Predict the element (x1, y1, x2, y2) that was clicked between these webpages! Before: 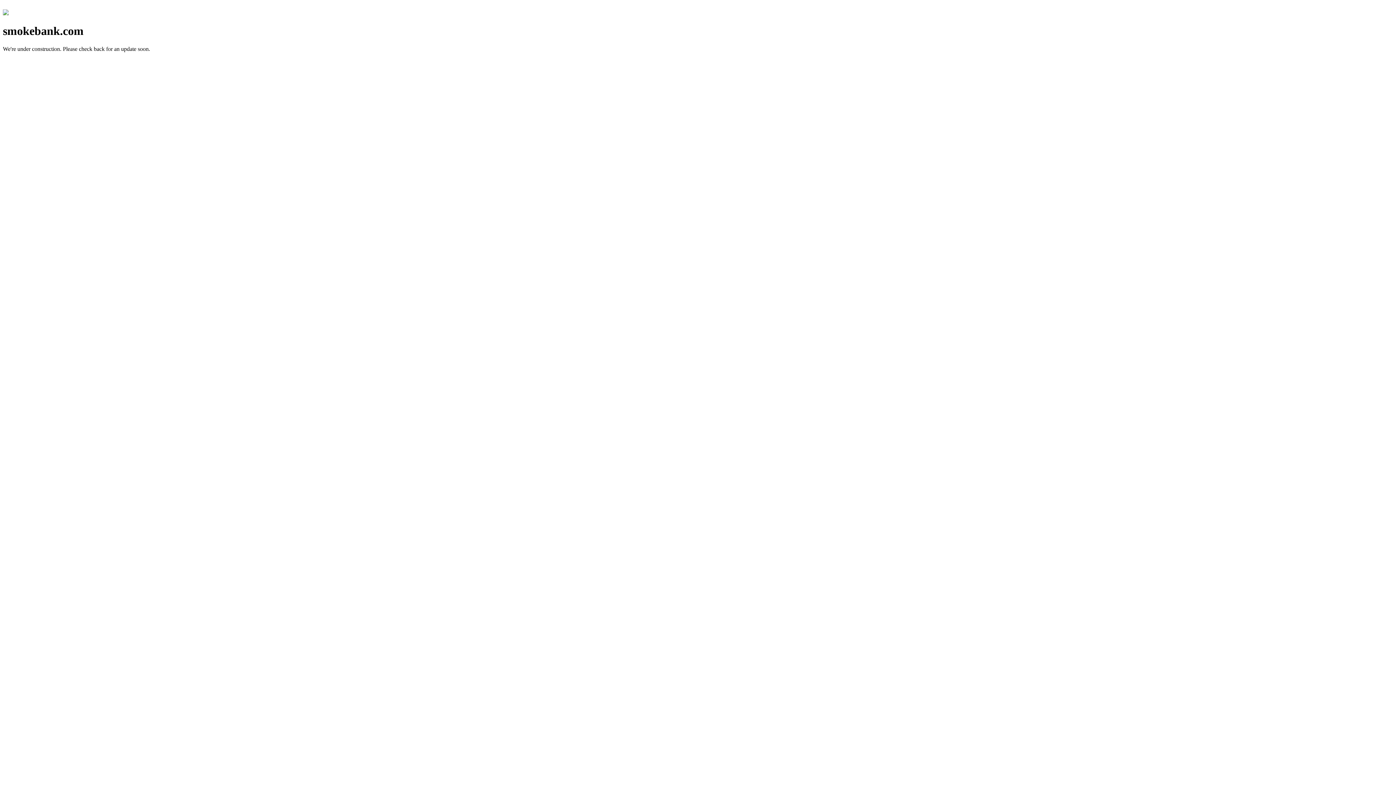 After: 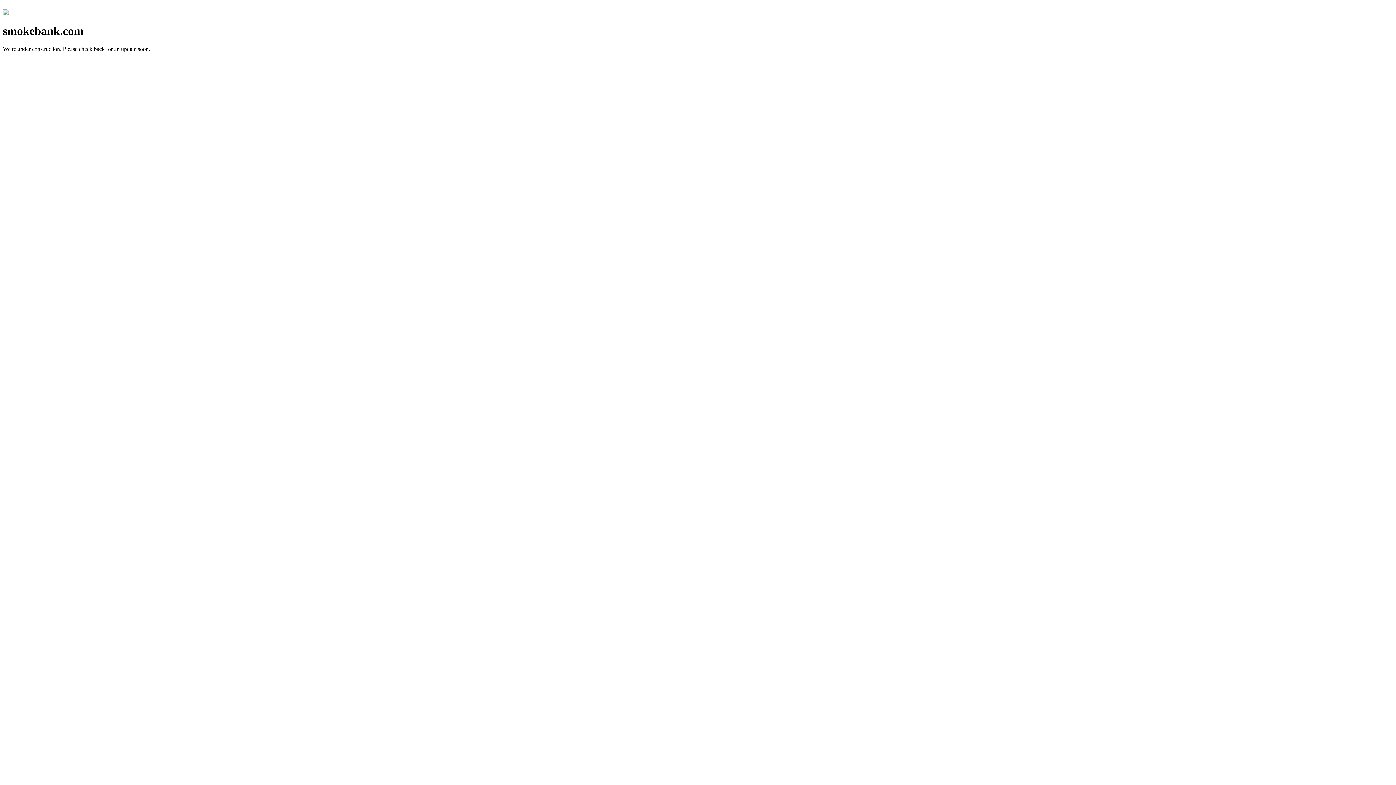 Action: bbox: (2, 10, 8, 16)